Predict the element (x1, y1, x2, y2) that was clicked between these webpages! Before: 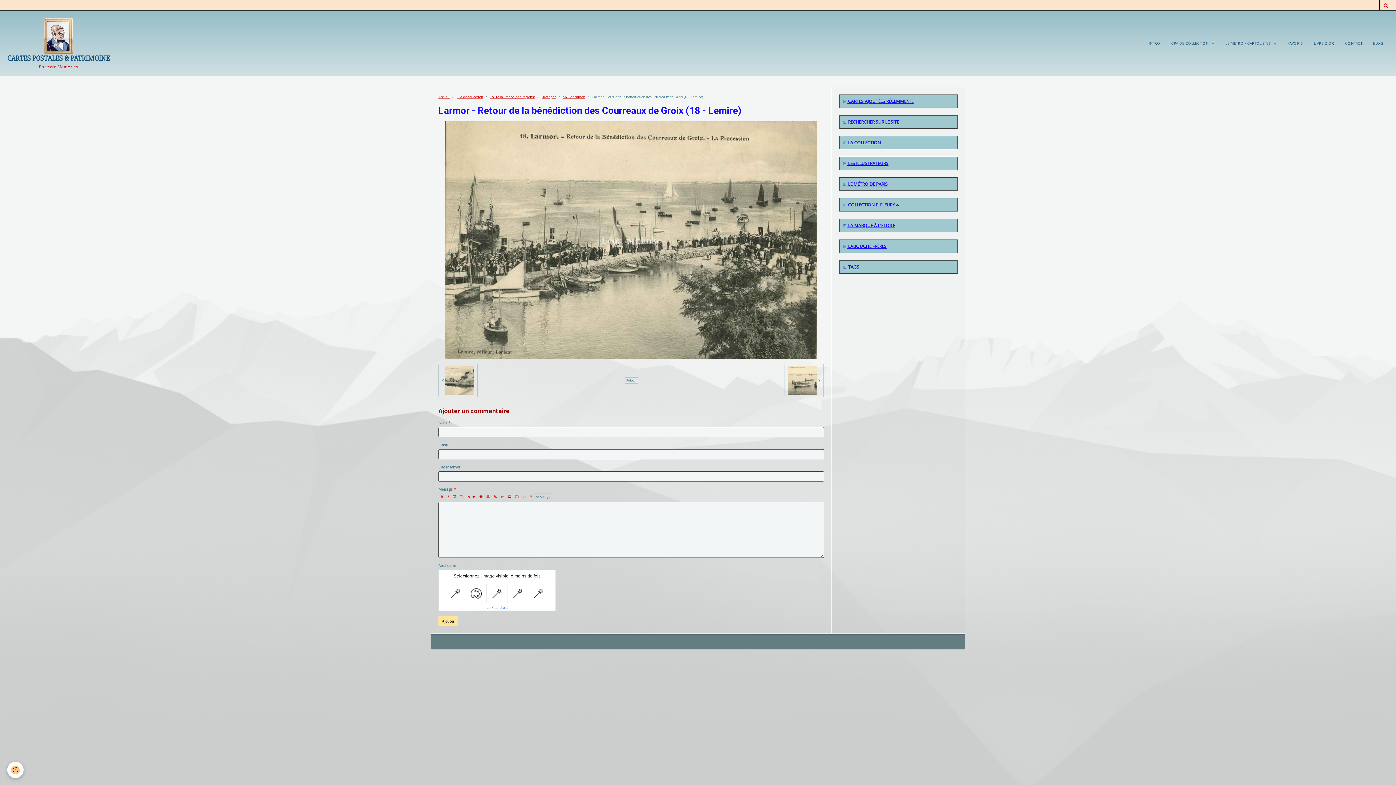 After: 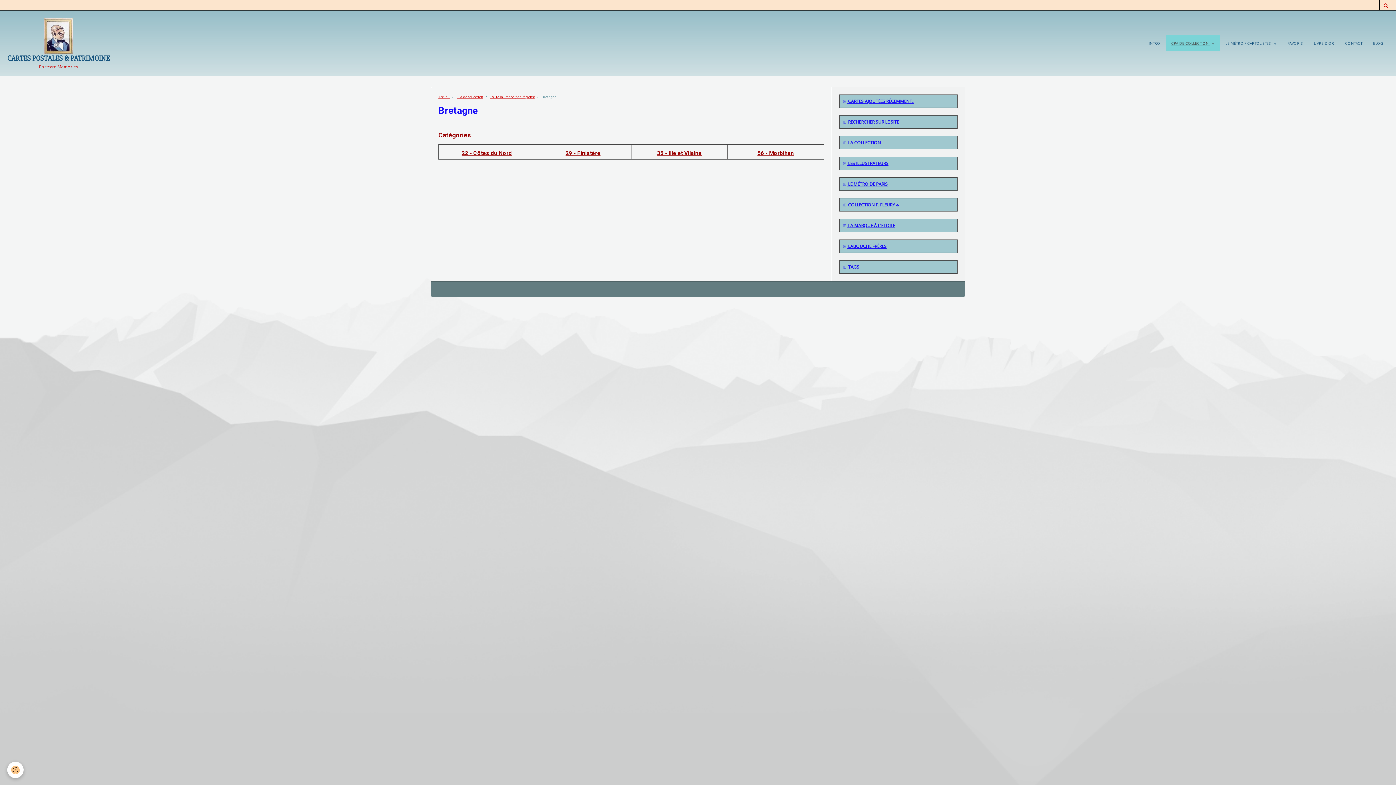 Action: label: Bretagne bbox: (541, 94, 556, 99)